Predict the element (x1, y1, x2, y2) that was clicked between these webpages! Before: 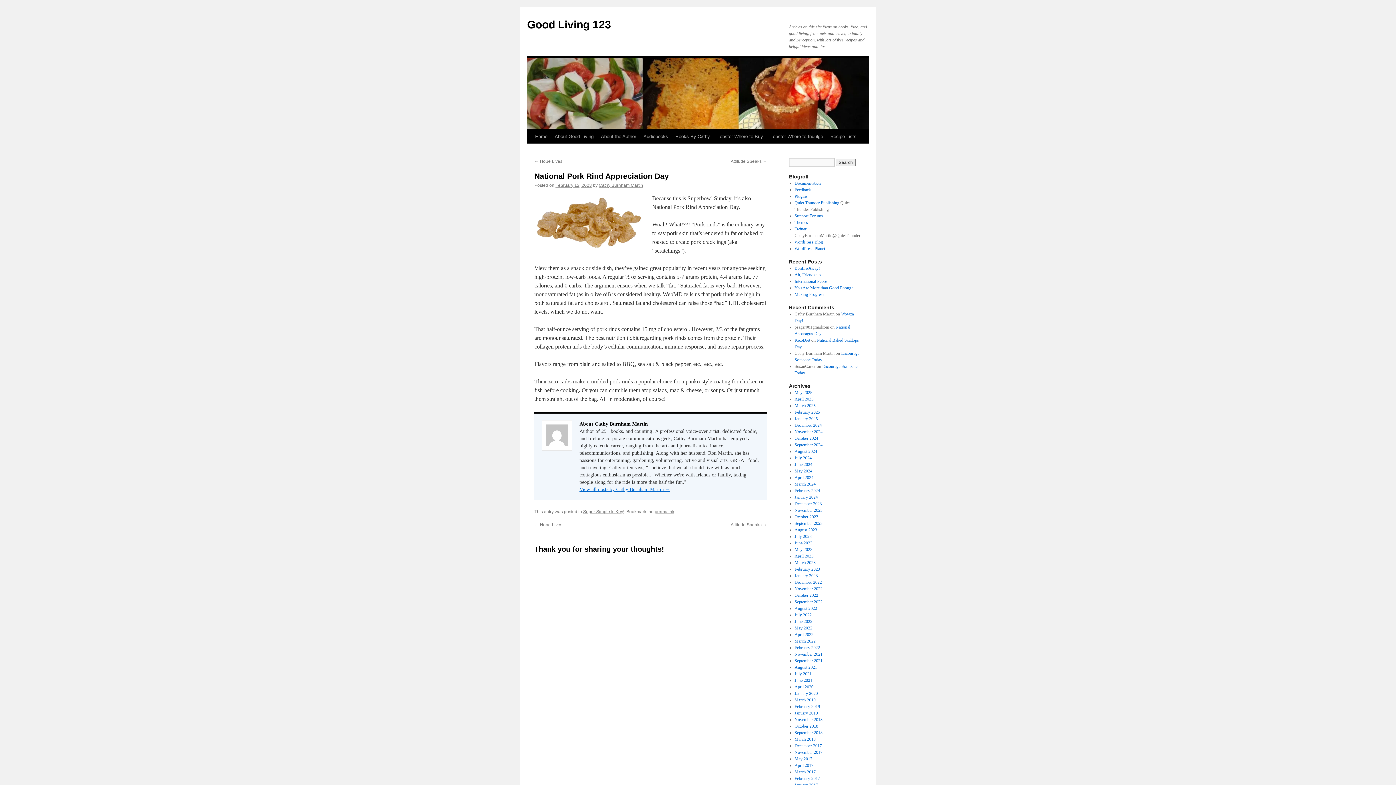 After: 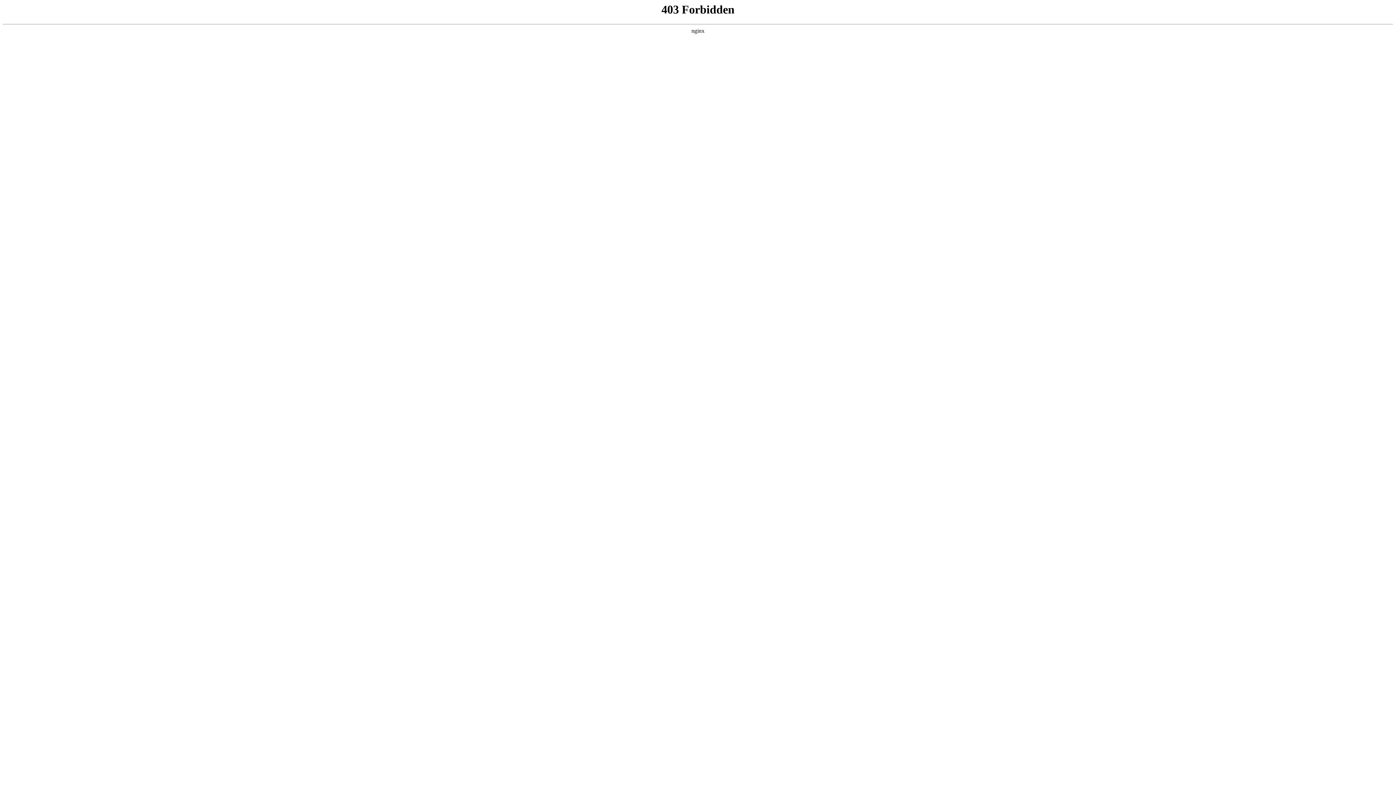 Action: bbox: (794, 220, 808, 225) label: Themes